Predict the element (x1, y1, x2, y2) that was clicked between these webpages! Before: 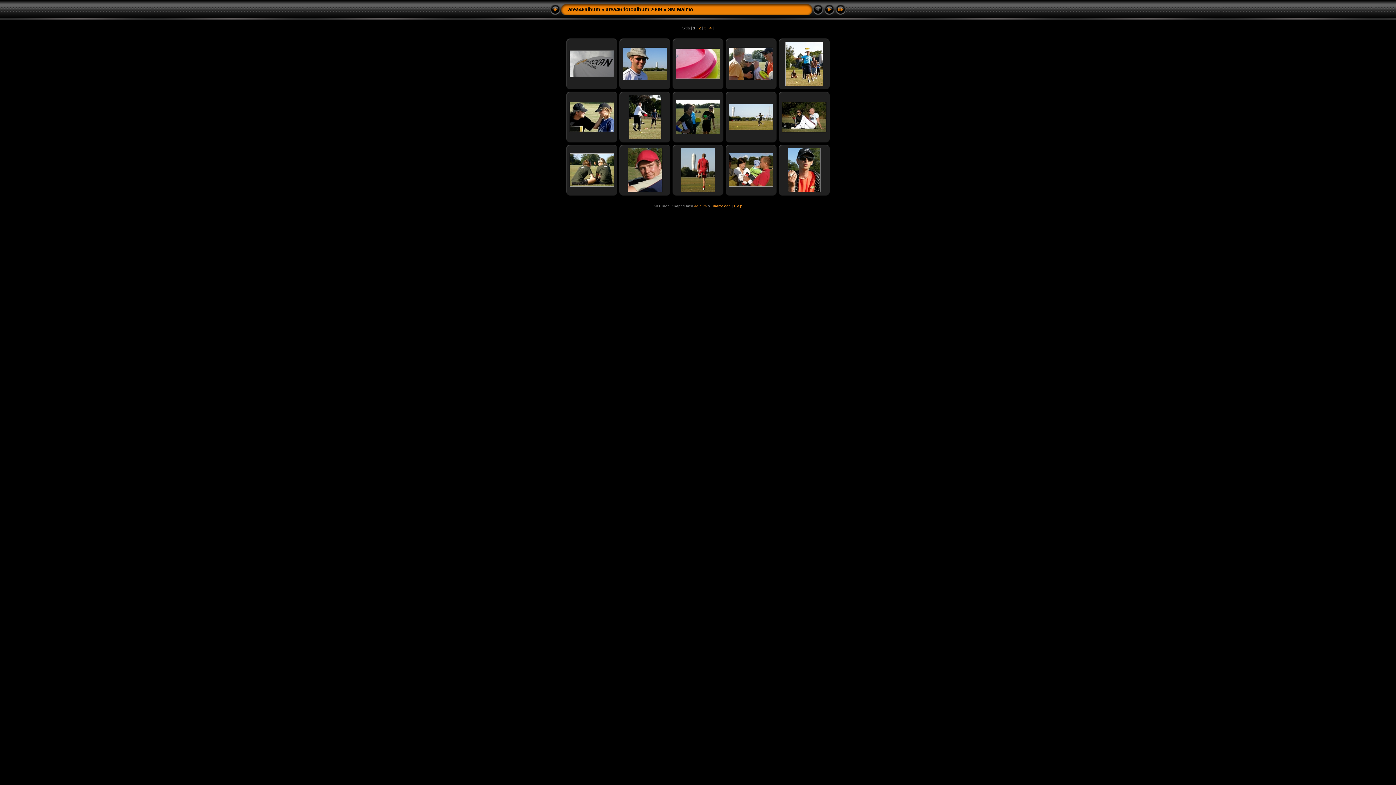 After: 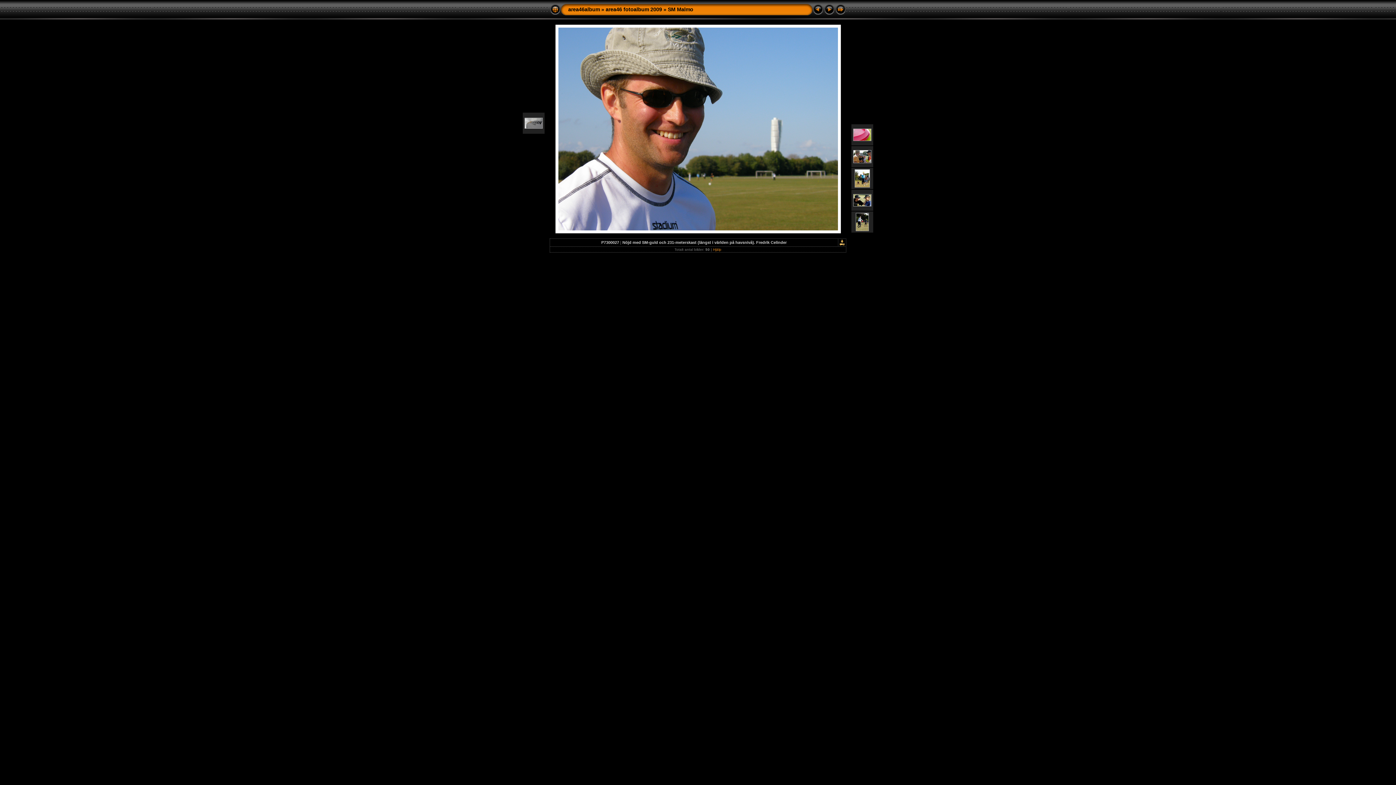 Action: bbox: (622, 76, 667, 81)